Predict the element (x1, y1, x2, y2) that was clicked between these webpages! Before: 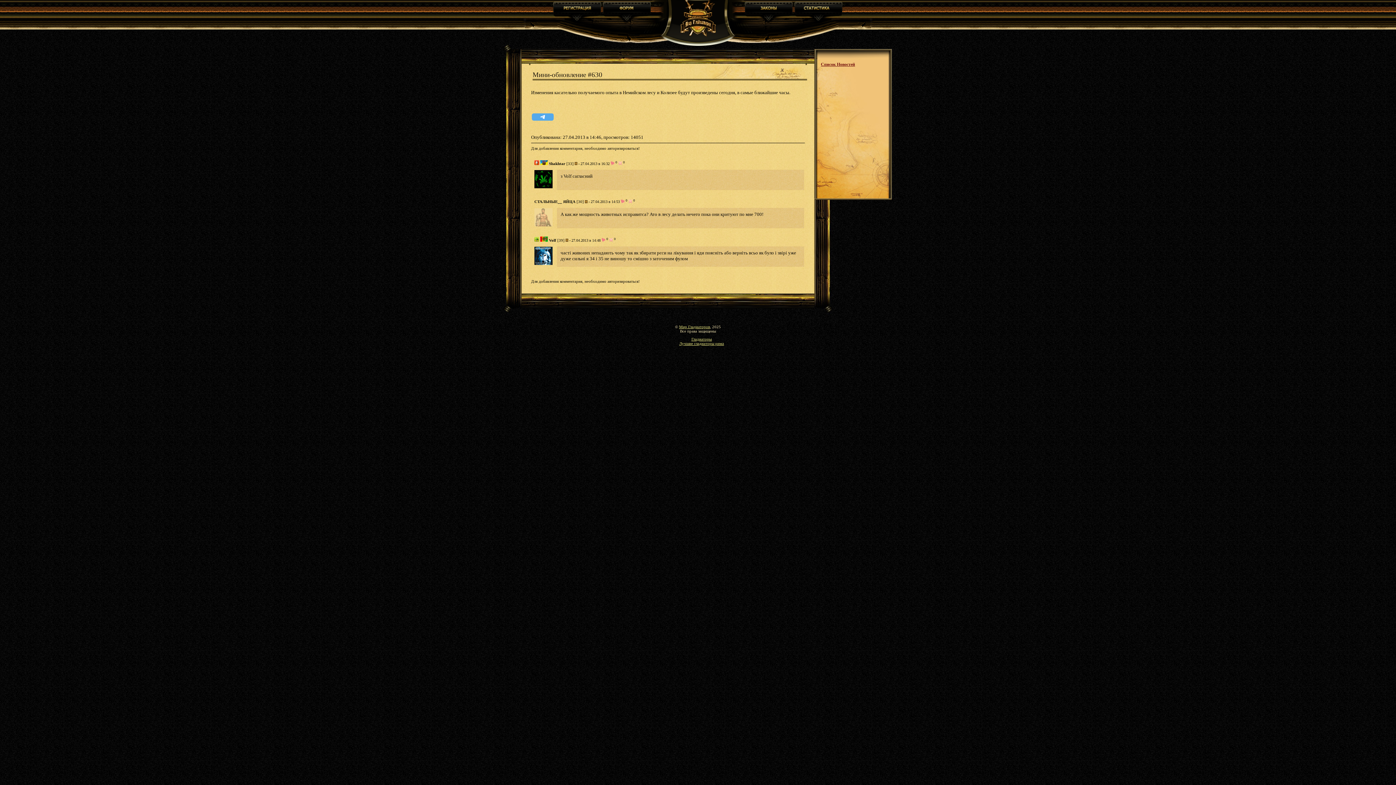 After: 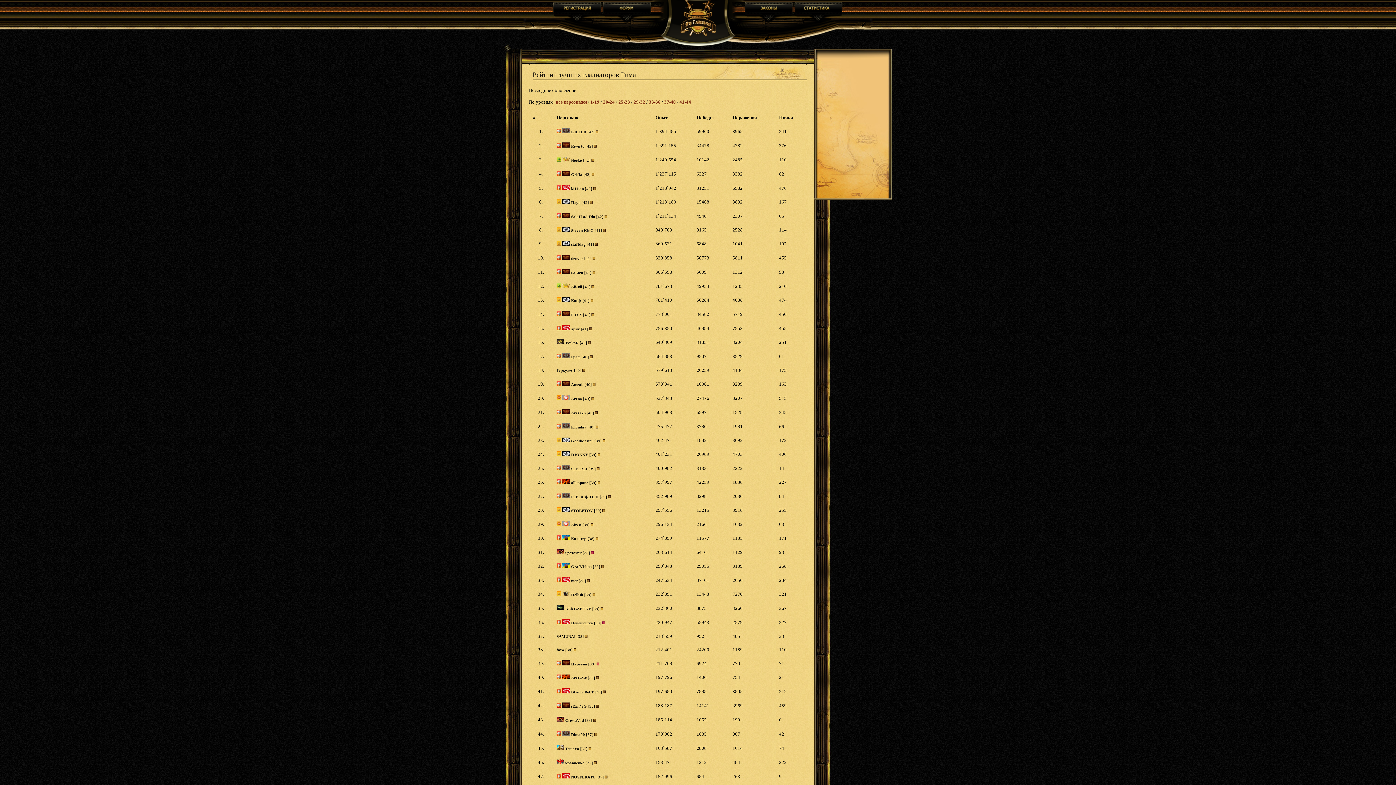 Action: bbox: (679, 341, 724, 345) label: Лучшие гладиаторы рима